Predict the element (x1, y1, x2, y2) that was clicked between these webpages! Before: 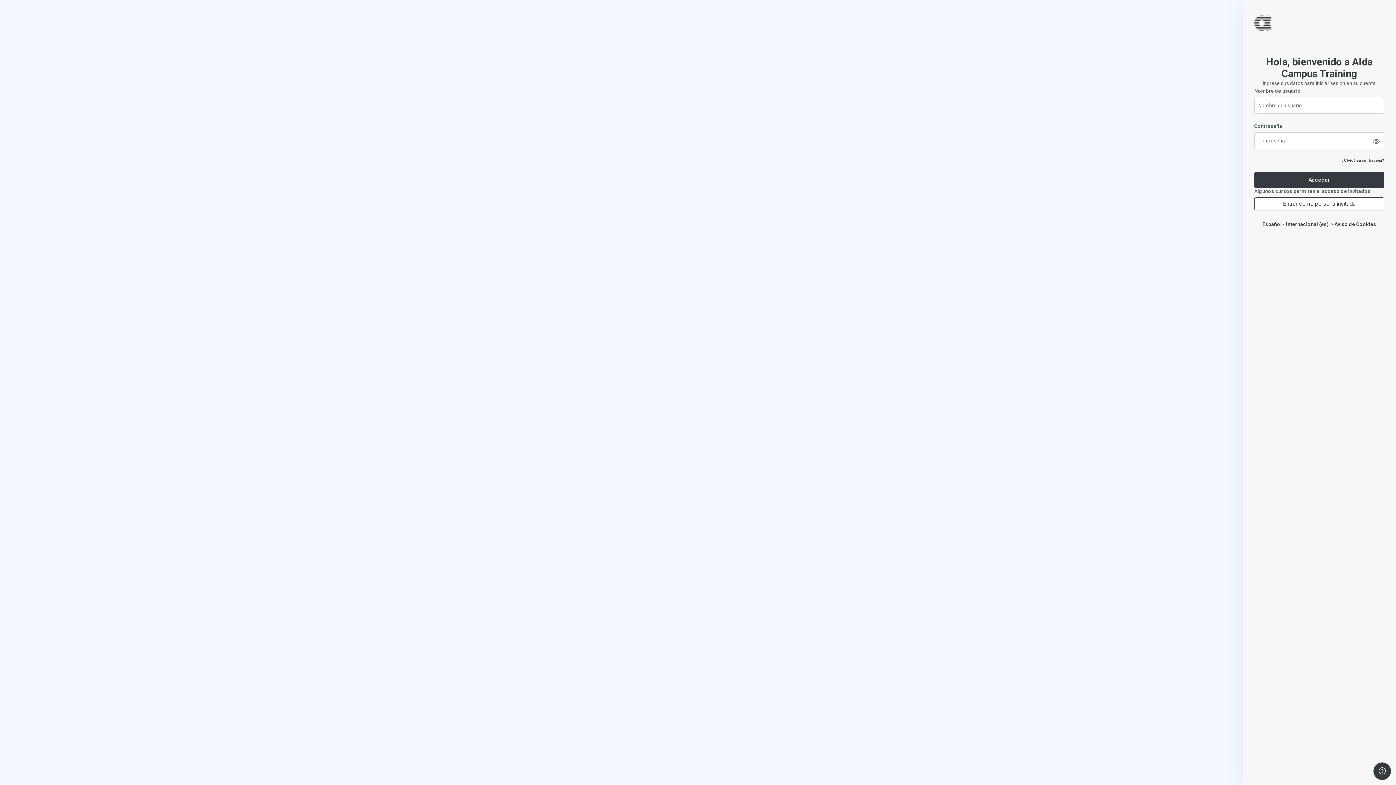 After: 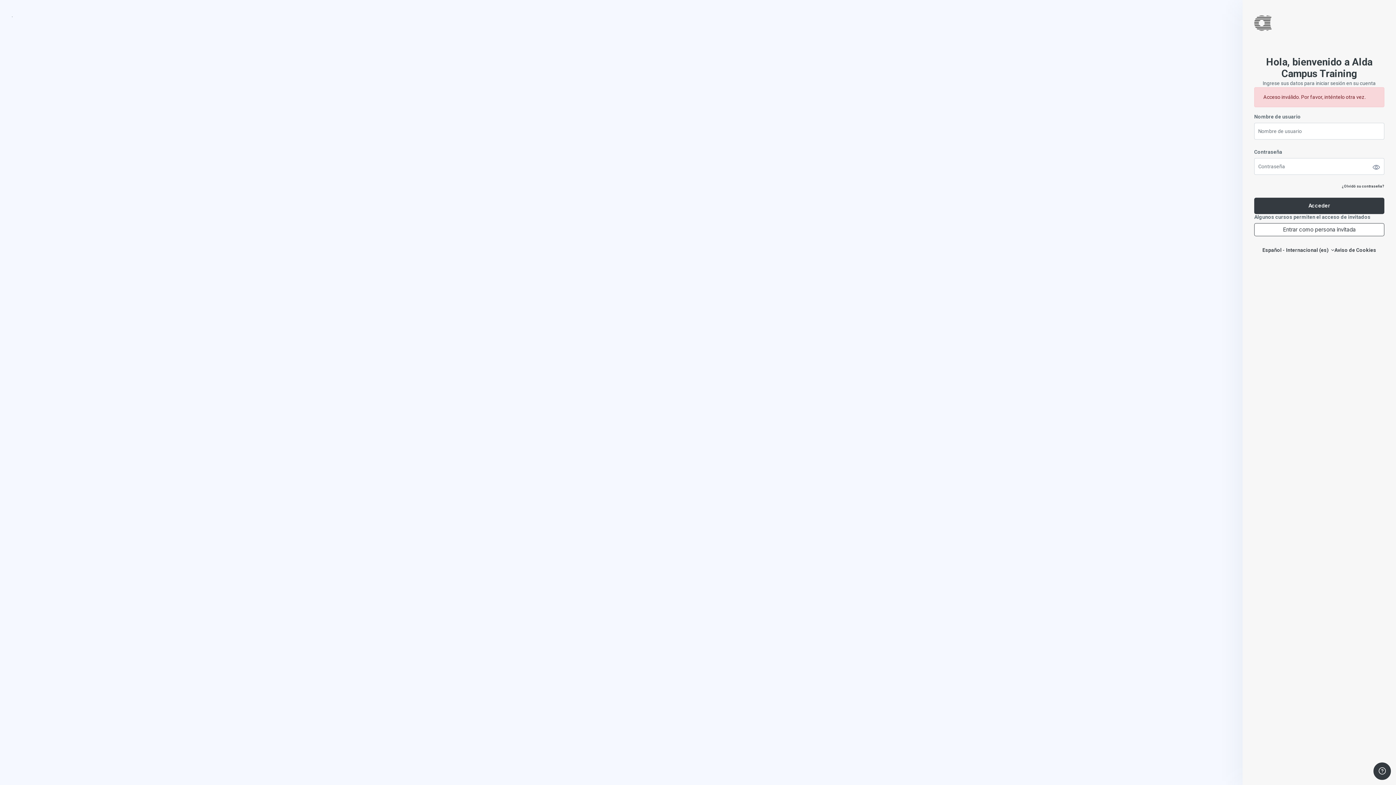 Action: label: Acceder bbox: (1254, 171, 1384, 188)